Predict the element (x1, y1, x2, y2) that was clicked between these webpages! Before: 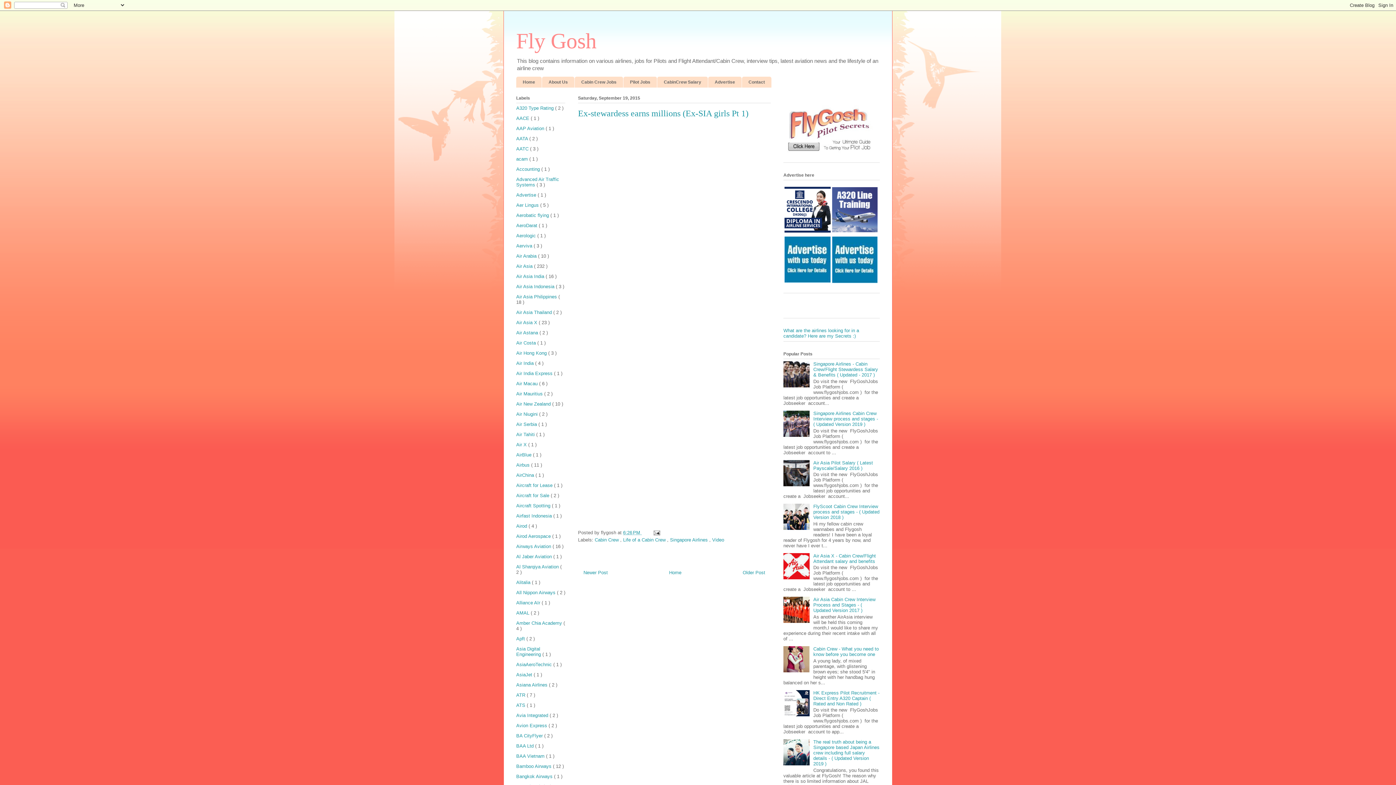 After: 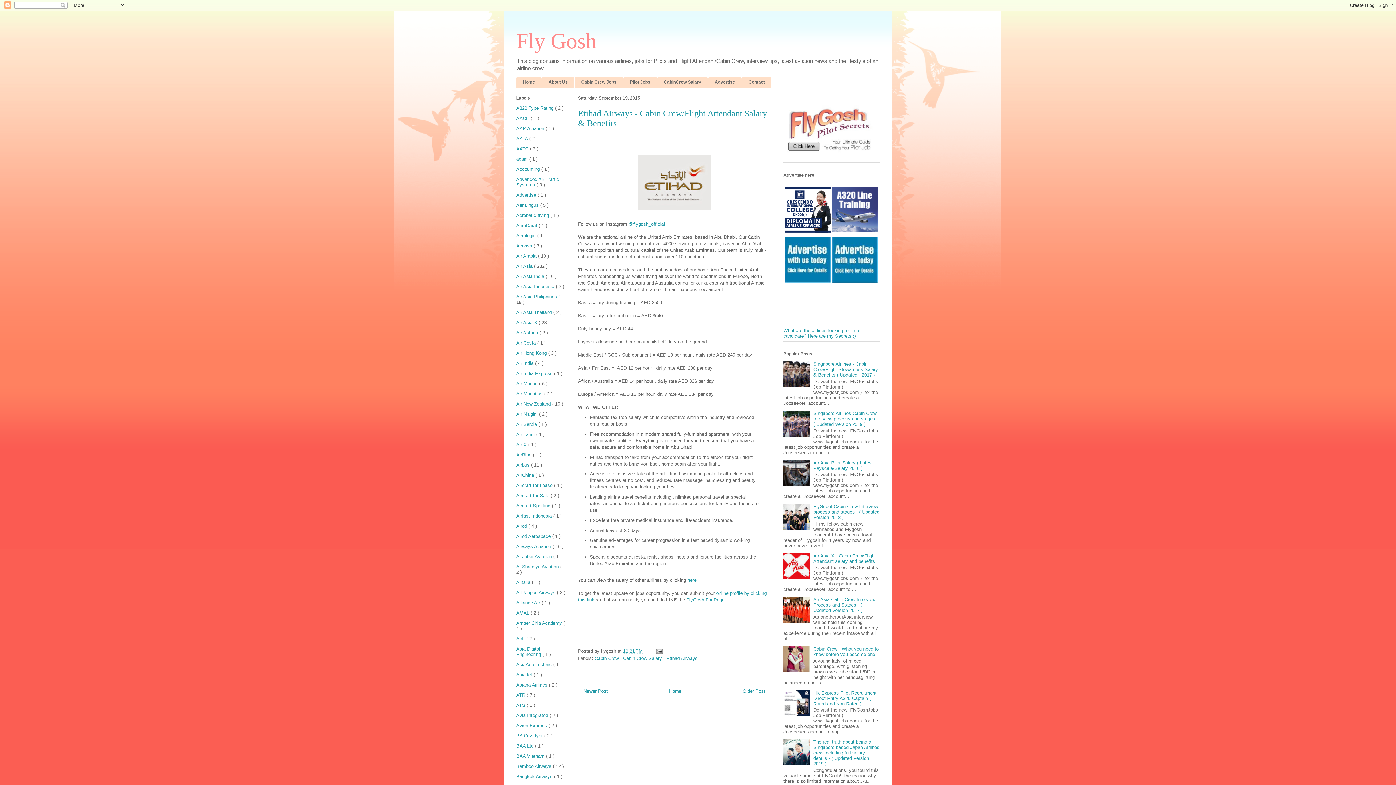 Action: bbox: (583, 570, 608, 575) label: Newer Post